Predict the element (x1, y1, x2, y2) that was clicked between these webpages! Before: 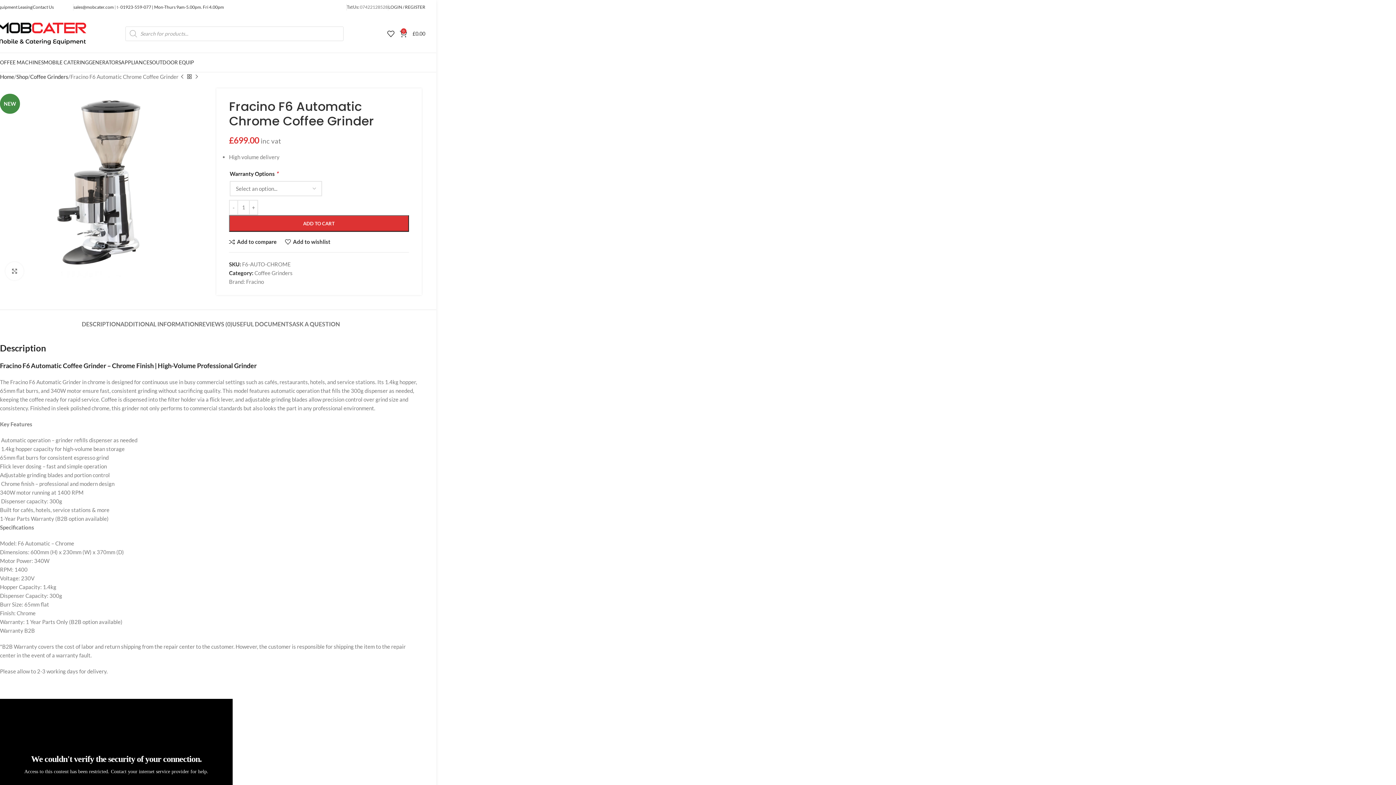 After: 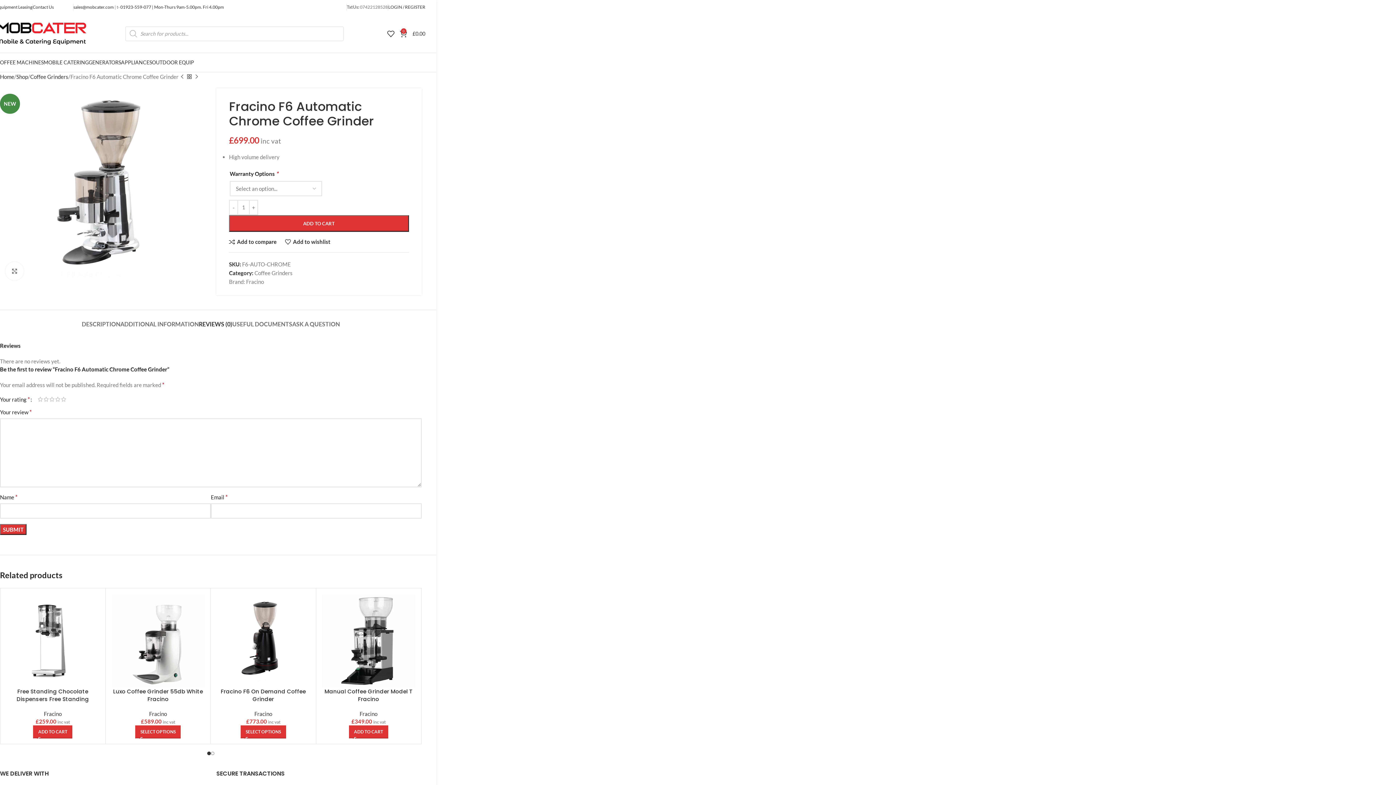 Action: bbox: (198, 309, 232, 331) label: REVIEWS (0)